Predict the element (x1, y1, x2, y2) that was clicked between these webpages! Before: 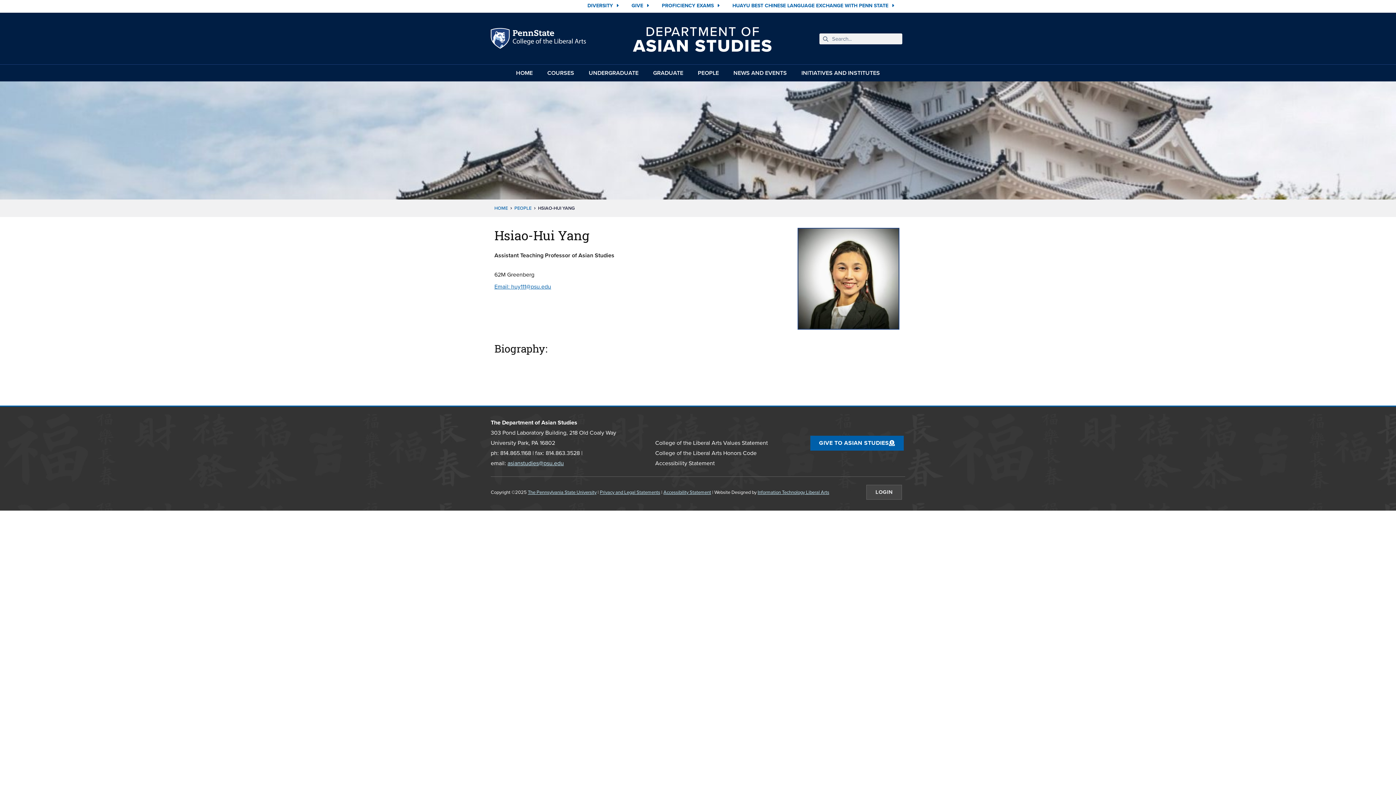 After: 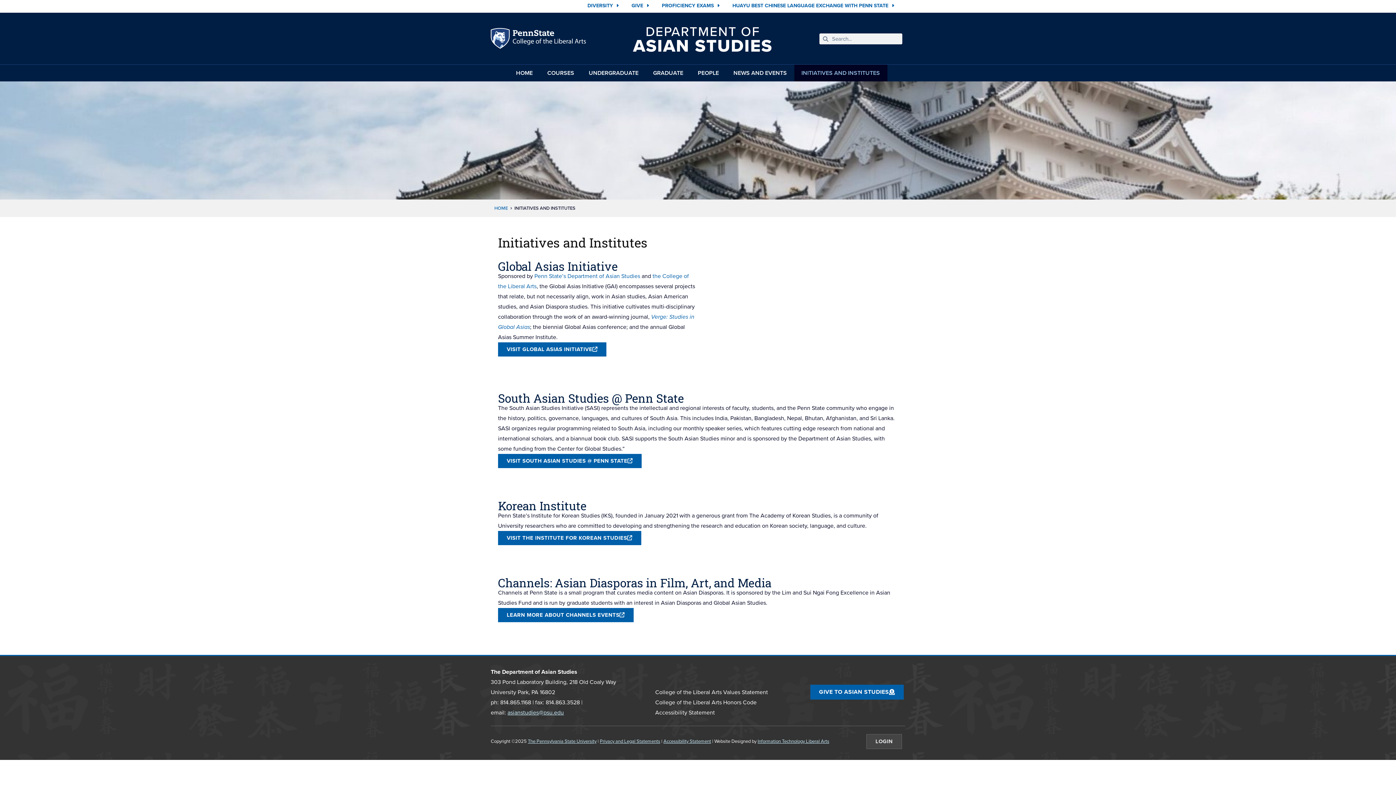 Action: bbox: (794, 64, 887, 81) label: INITIATIVES AND INSTITUTES